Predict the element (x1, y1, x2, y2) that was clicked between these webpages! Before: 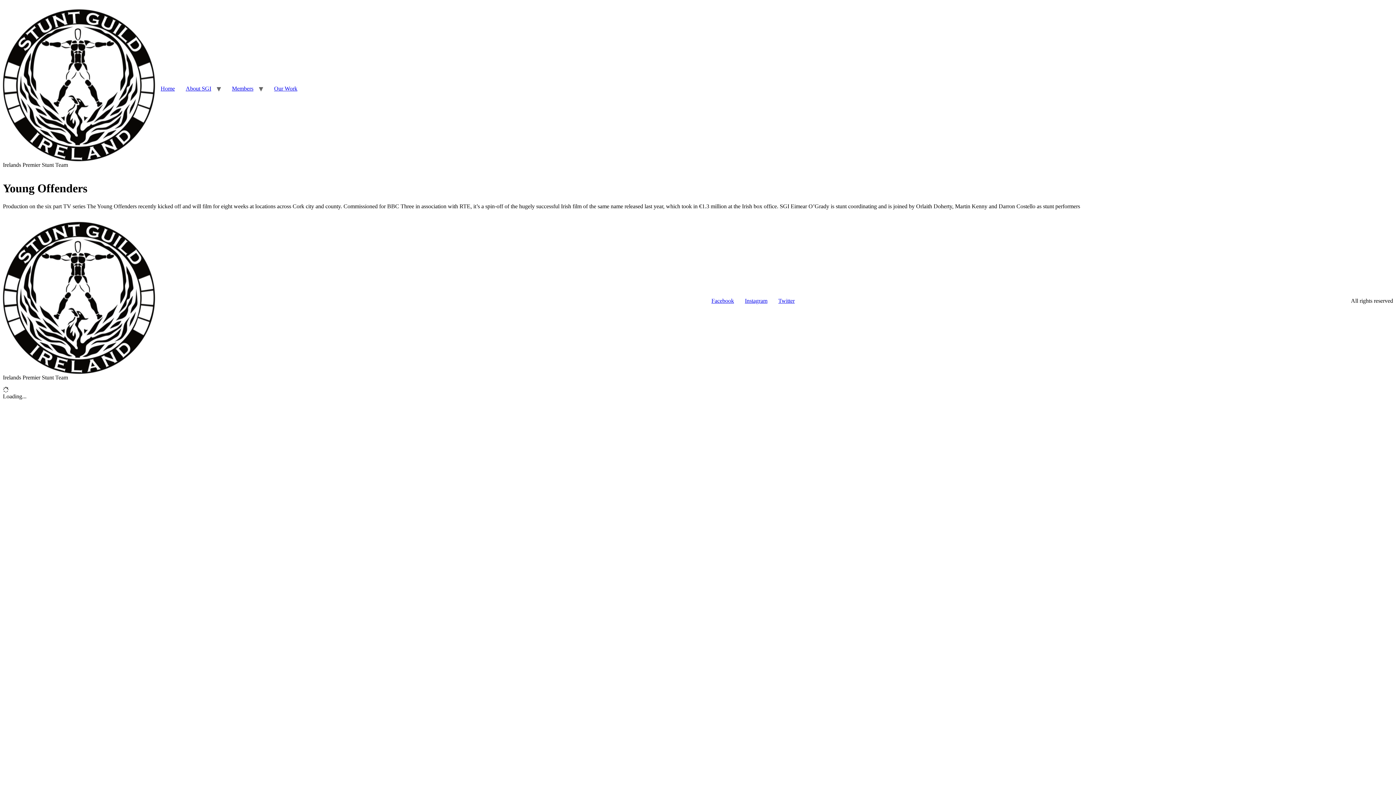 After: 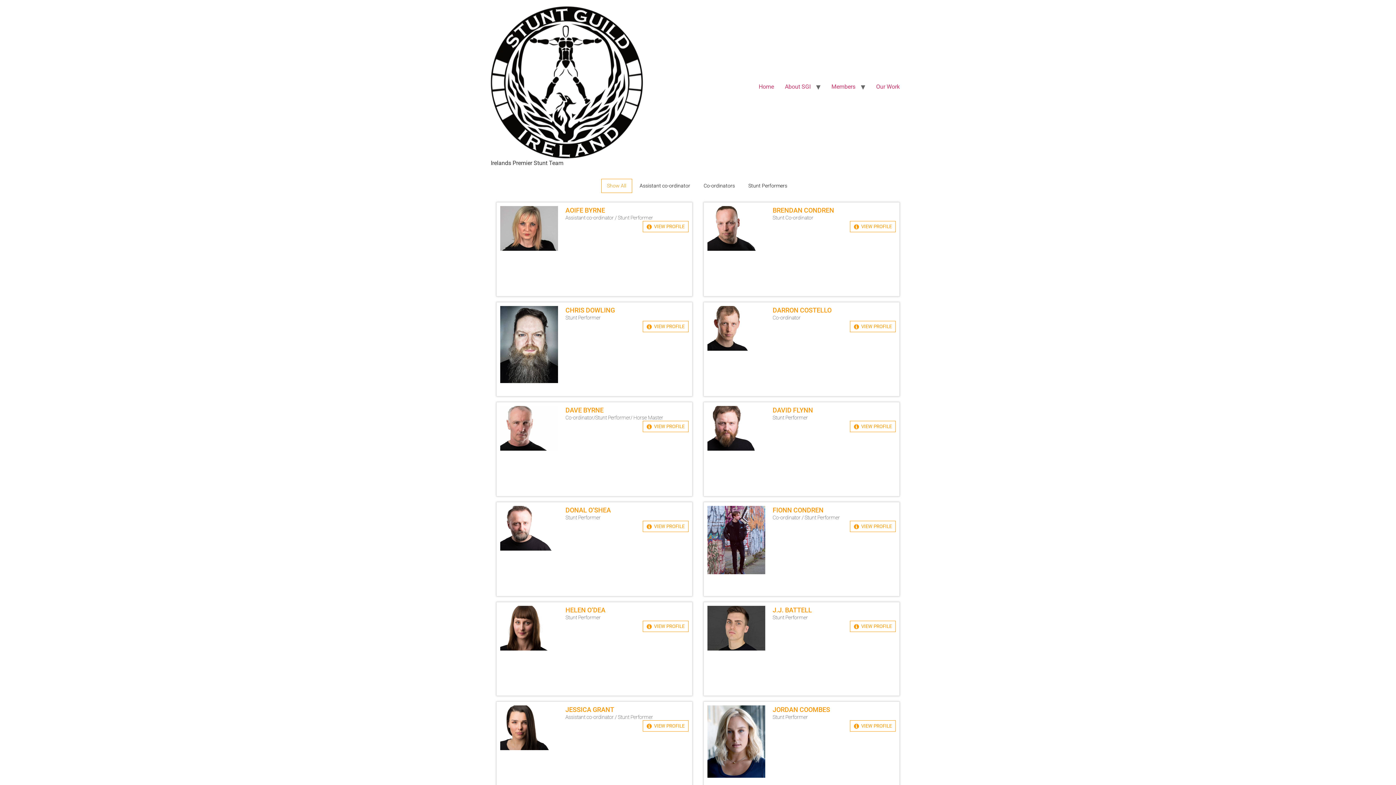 Action: bbox: (226, 82, 258, 94) label: Members